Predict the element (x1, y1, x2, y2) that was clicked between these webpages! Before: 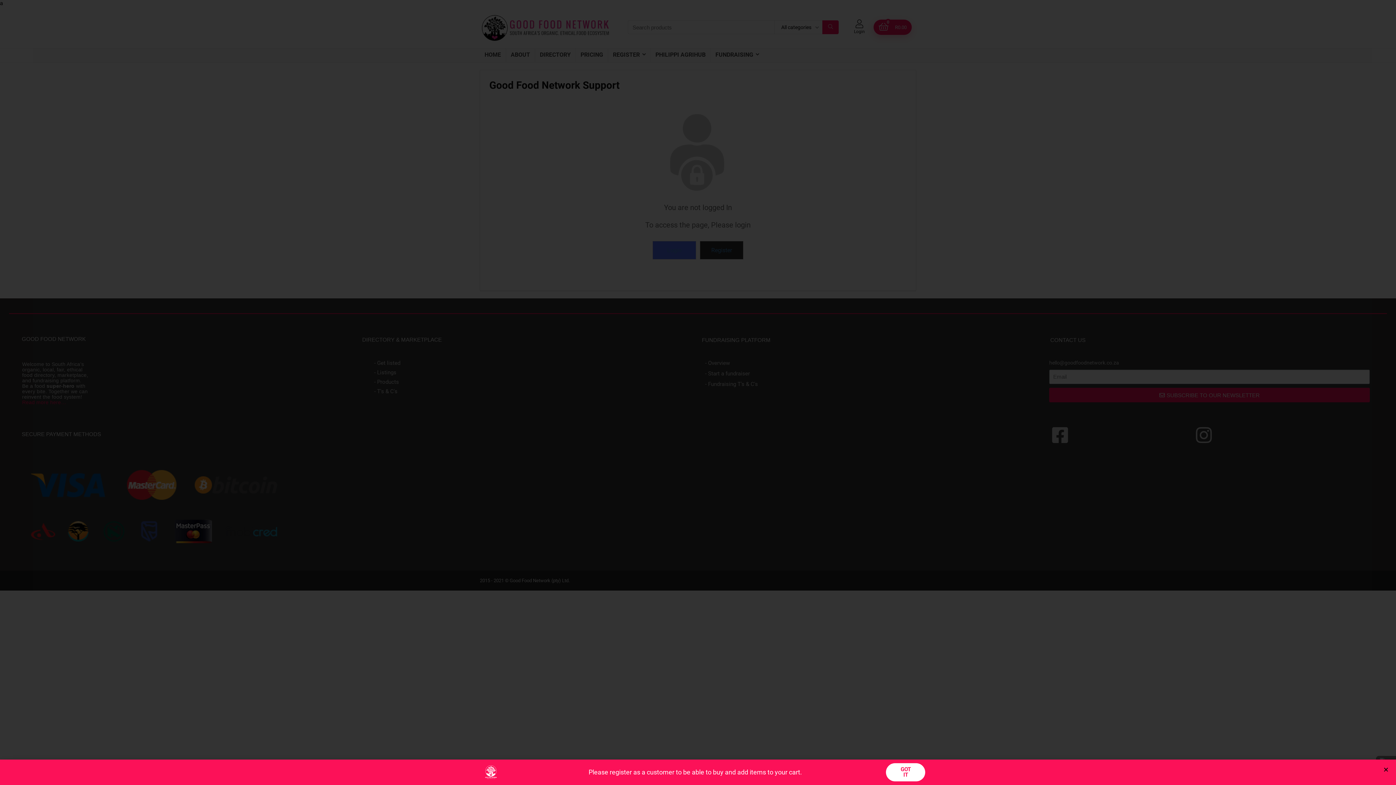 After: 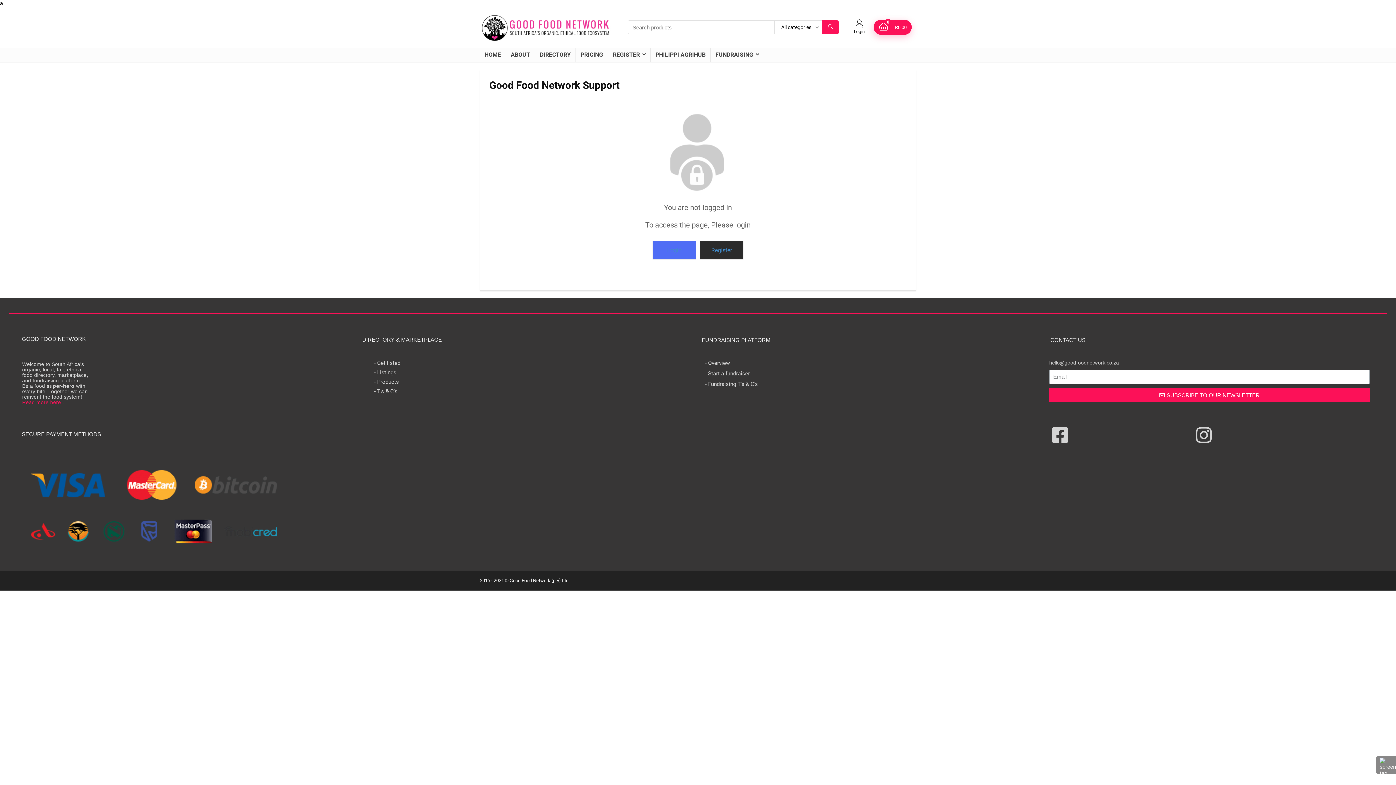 Action: label: GOT IT bbox: (886, 763, 925, 781)